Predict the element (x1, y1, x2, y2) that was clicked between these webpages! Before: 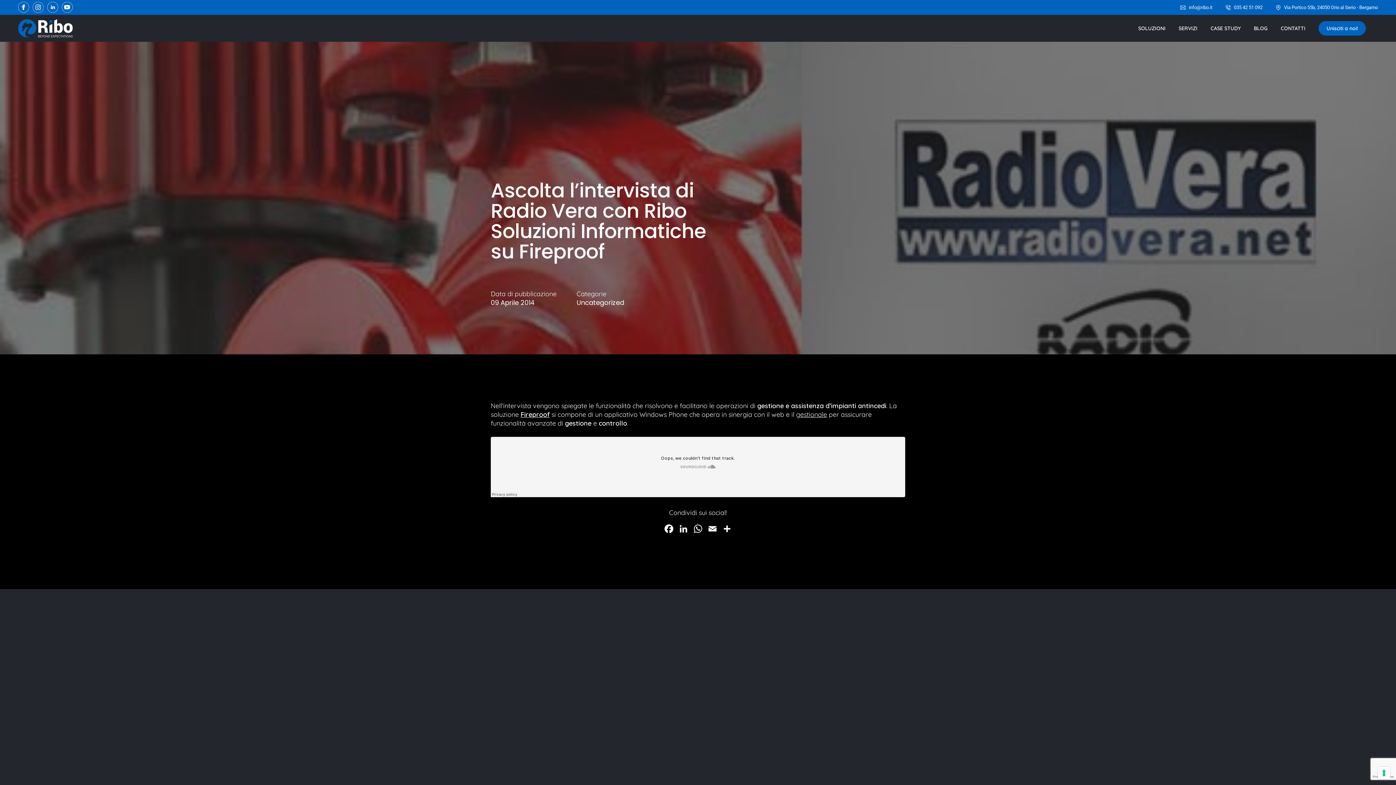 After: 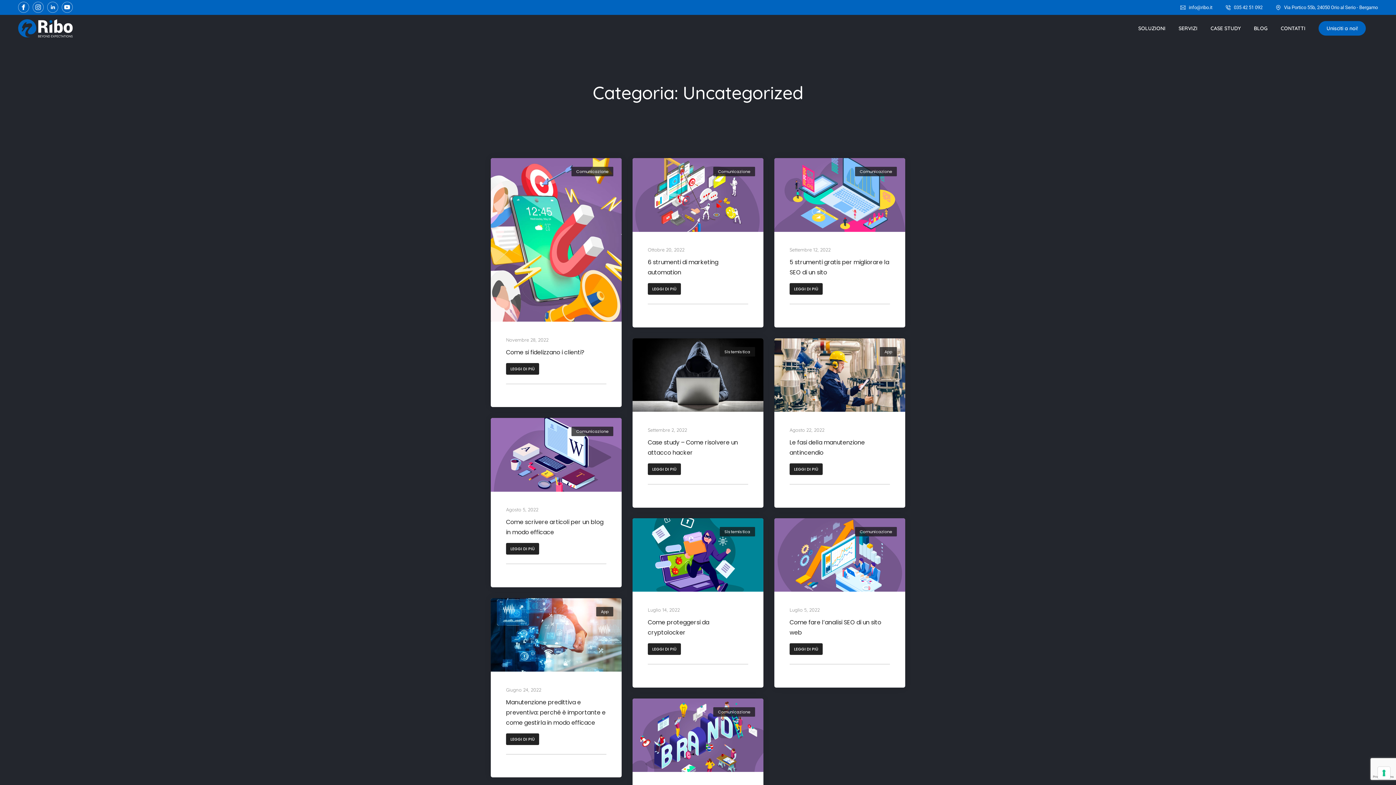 Action: label: Uncategorized bbox: (576, 298, 624, 307)